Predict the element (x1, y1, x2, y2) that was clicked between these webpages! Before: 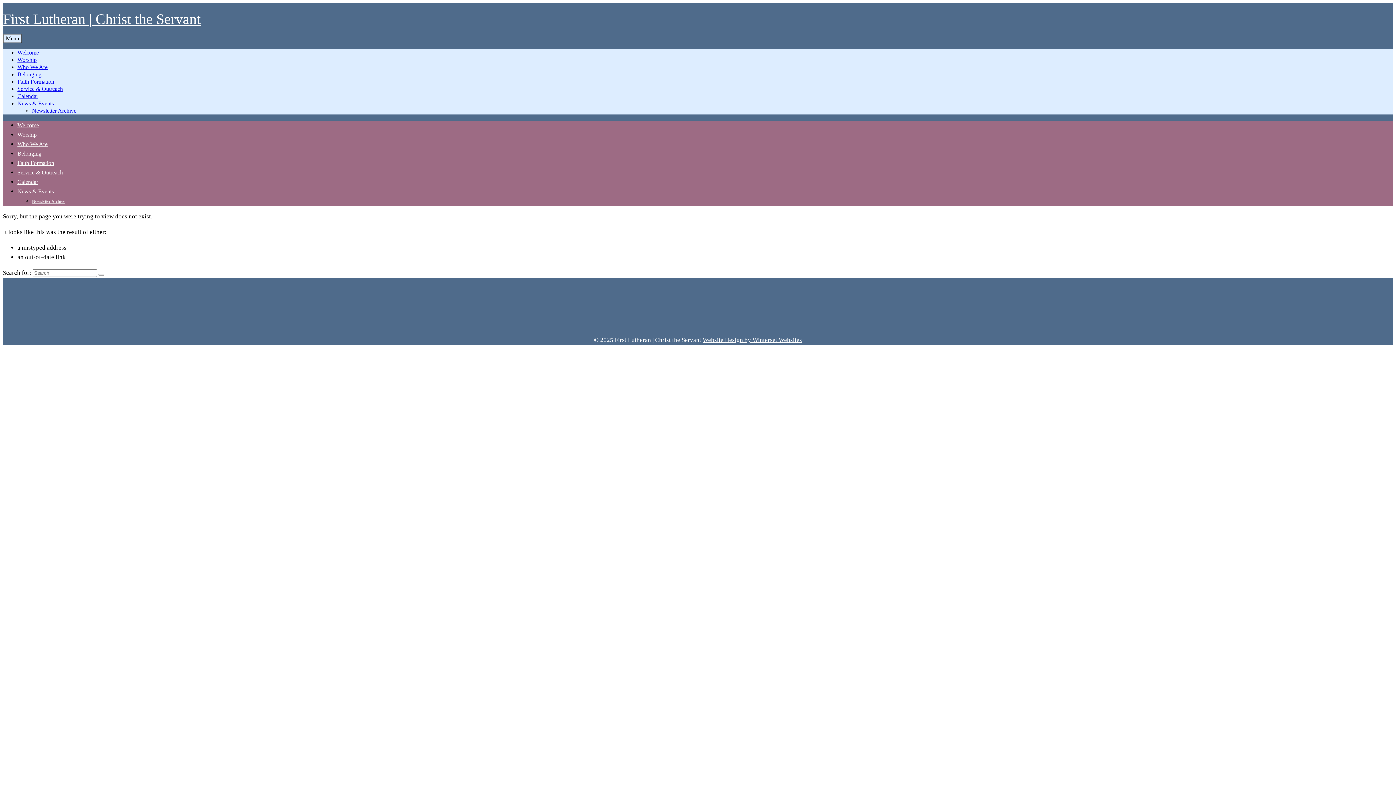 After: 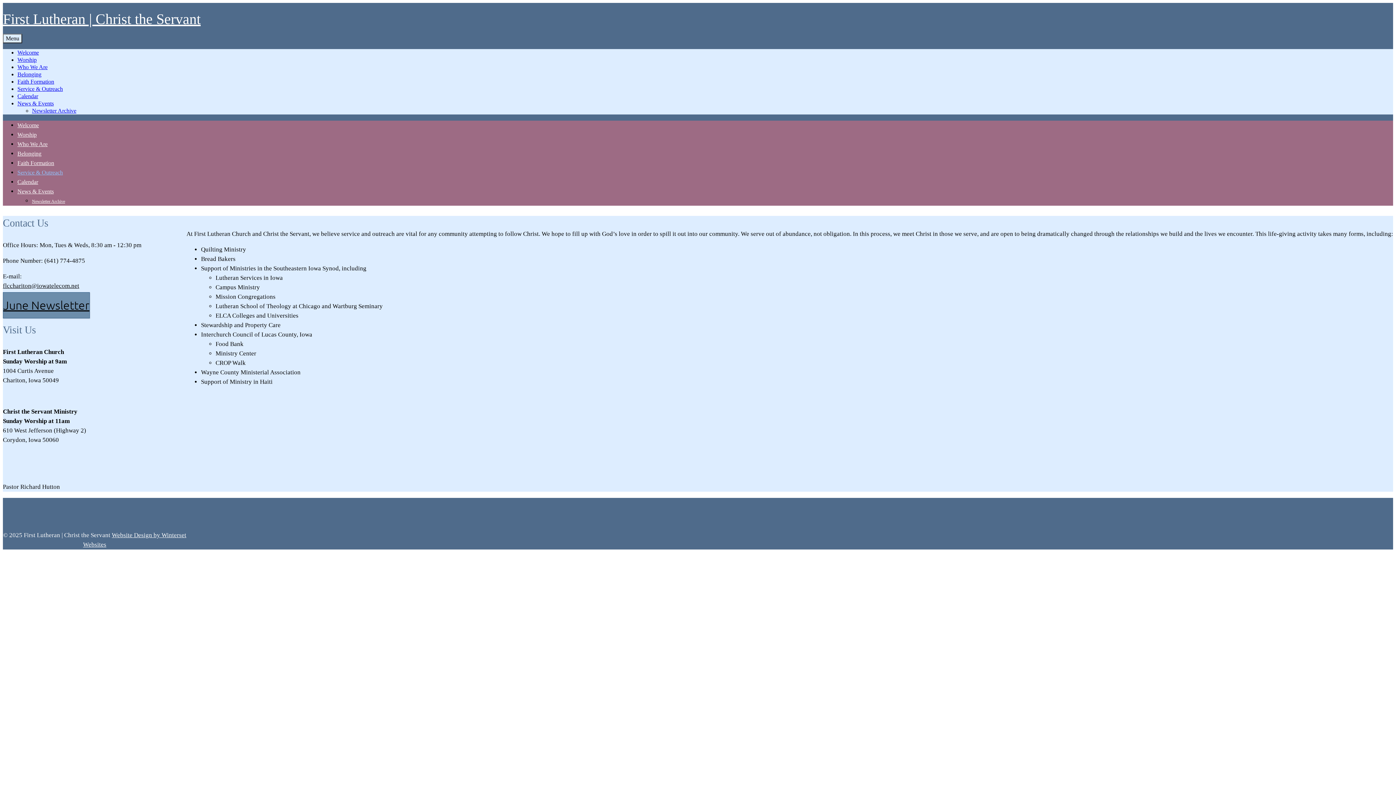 Action: bbox: (17, 85, 62, 92) label: Service & Outreach